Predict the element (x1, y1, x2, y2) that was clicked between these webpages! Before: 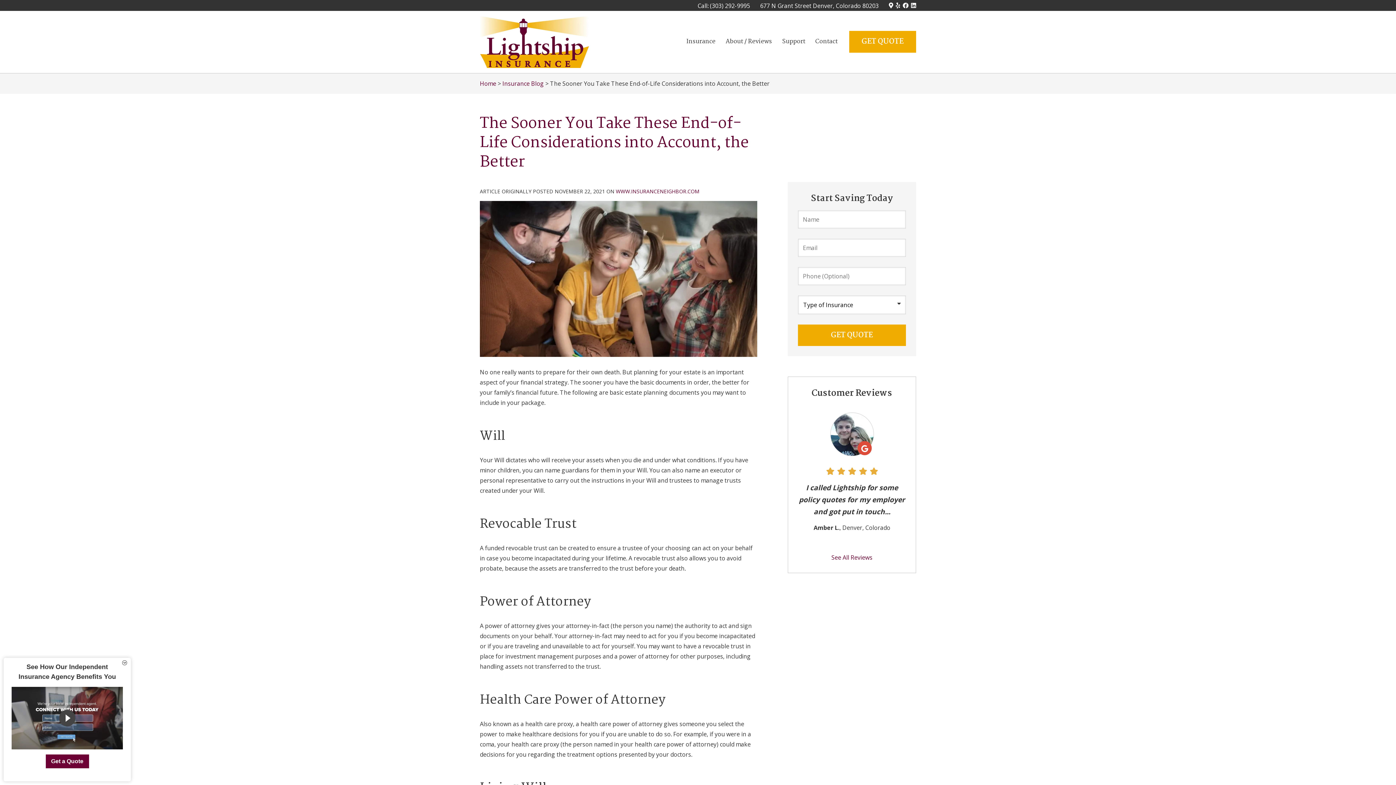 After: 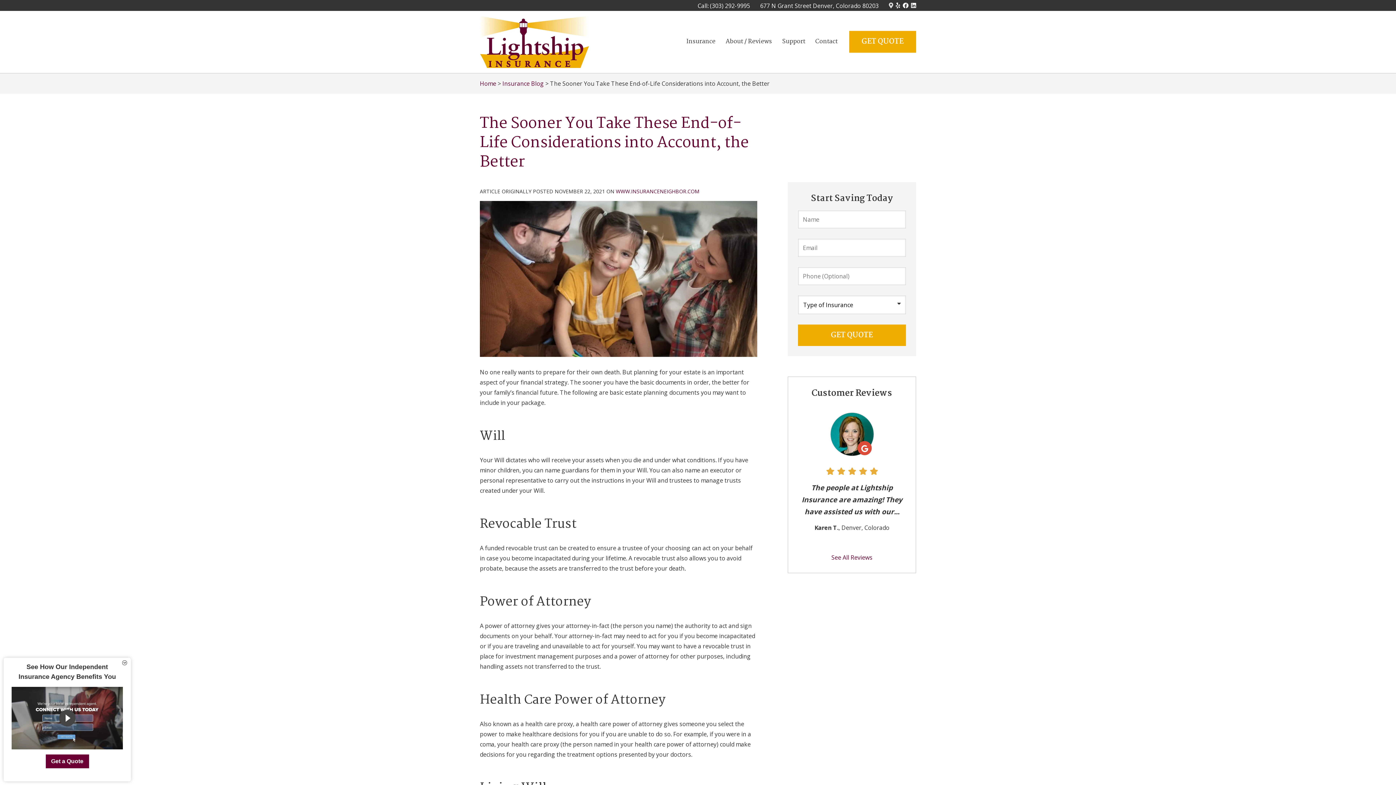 Action: bbox: (889, 2, 893, 8) label: Google Maps Logo (opens in new tab)